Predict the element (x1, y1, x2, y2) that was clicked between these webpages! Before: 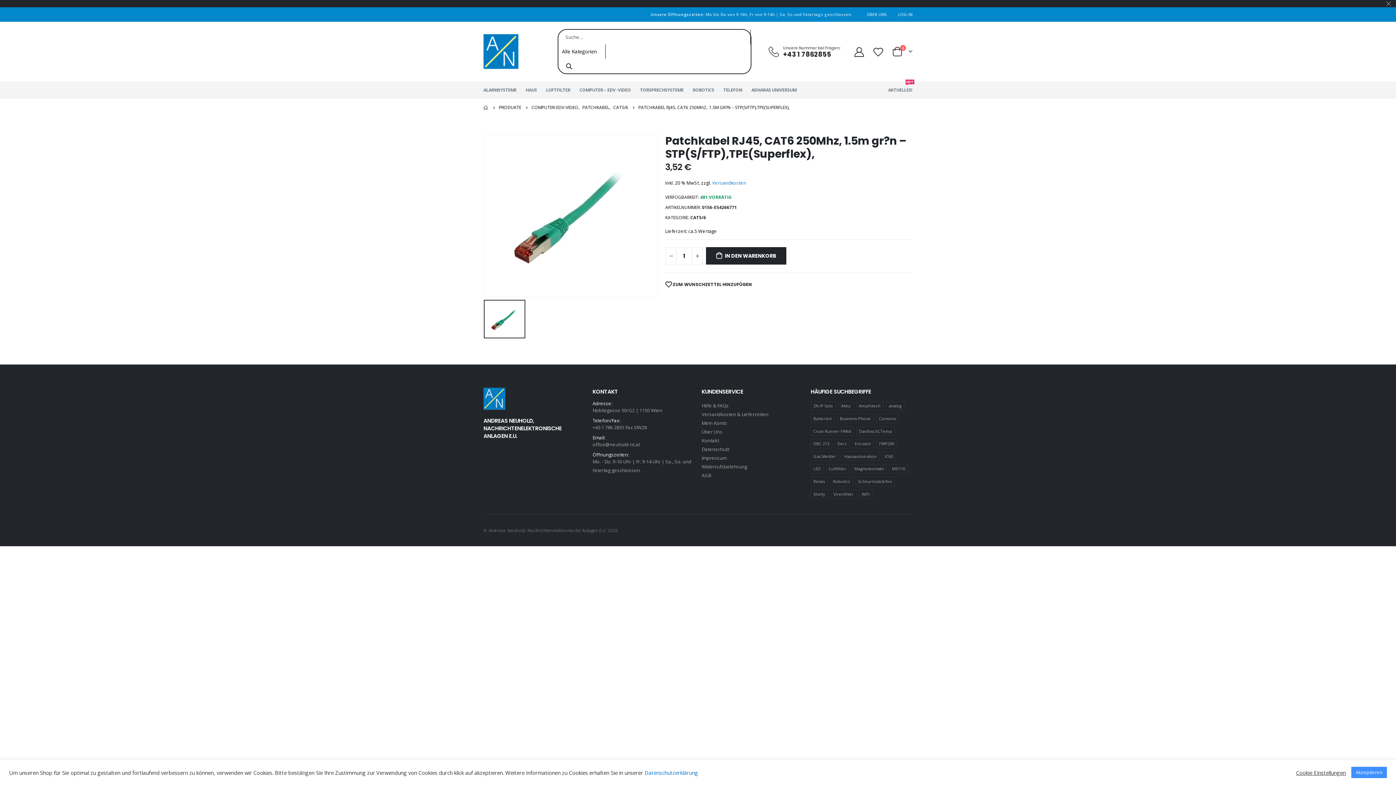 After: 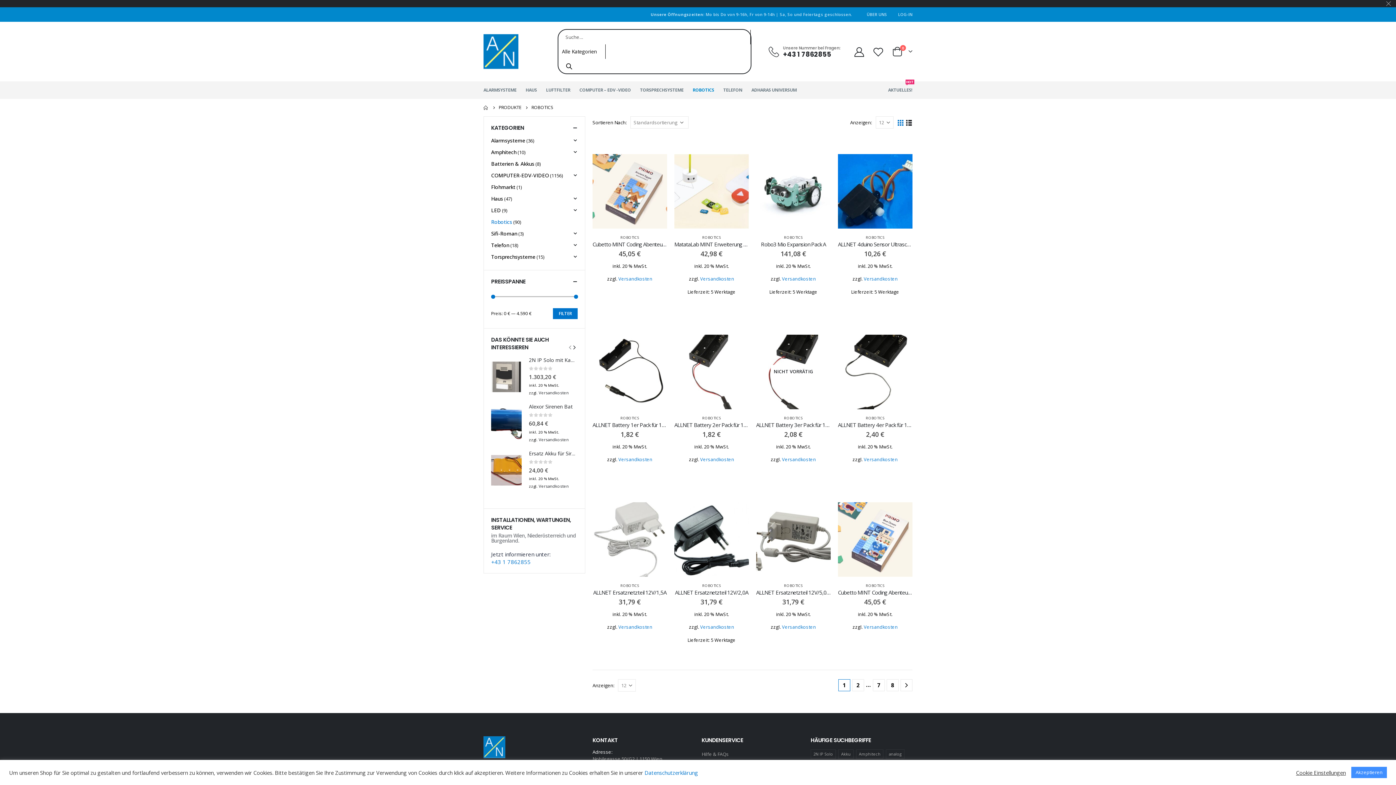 Action: label: ROBOTICS bbox: (692, 81, 714, 98)